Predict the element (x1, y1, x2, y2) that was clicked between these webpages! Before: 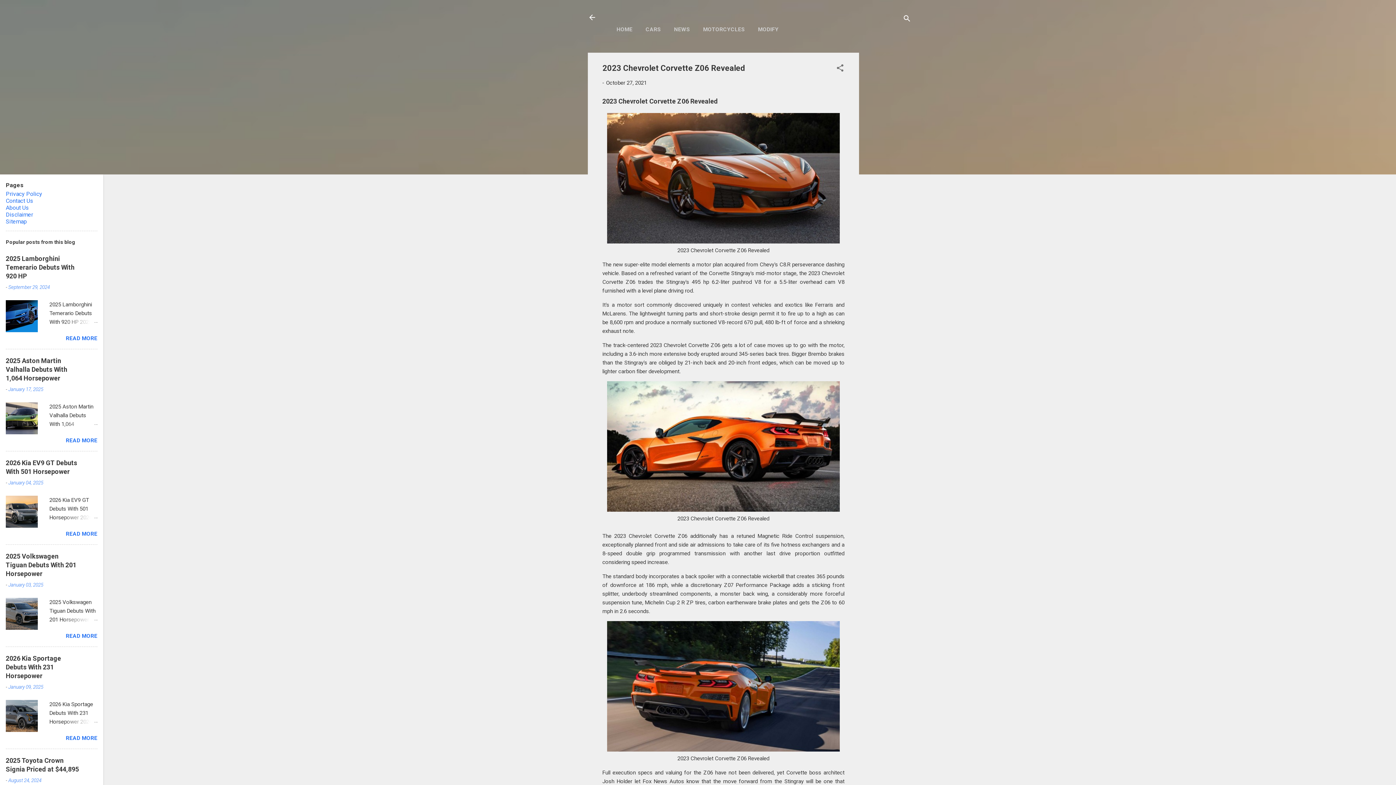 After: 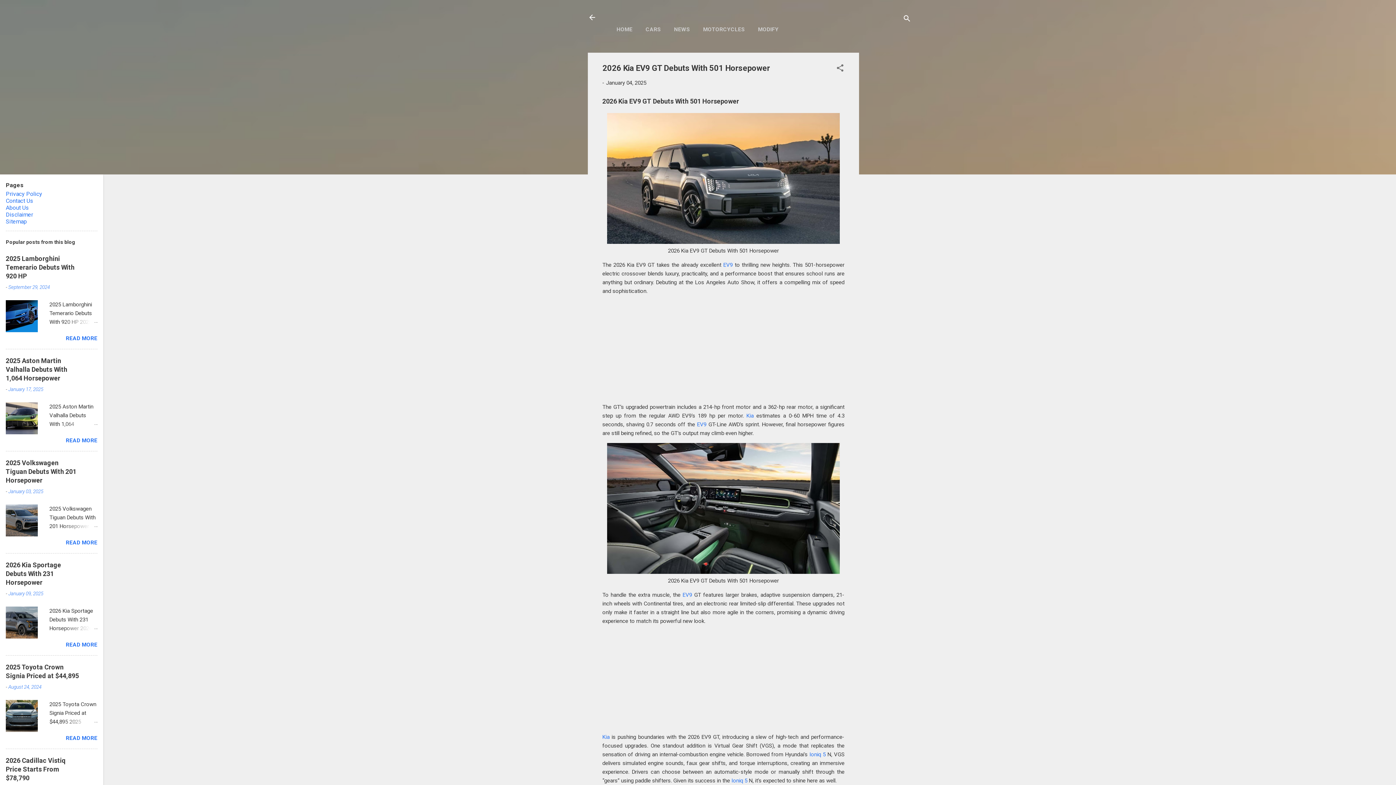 Action: bbox: (65, 530, 97, 537) label: READ MORE